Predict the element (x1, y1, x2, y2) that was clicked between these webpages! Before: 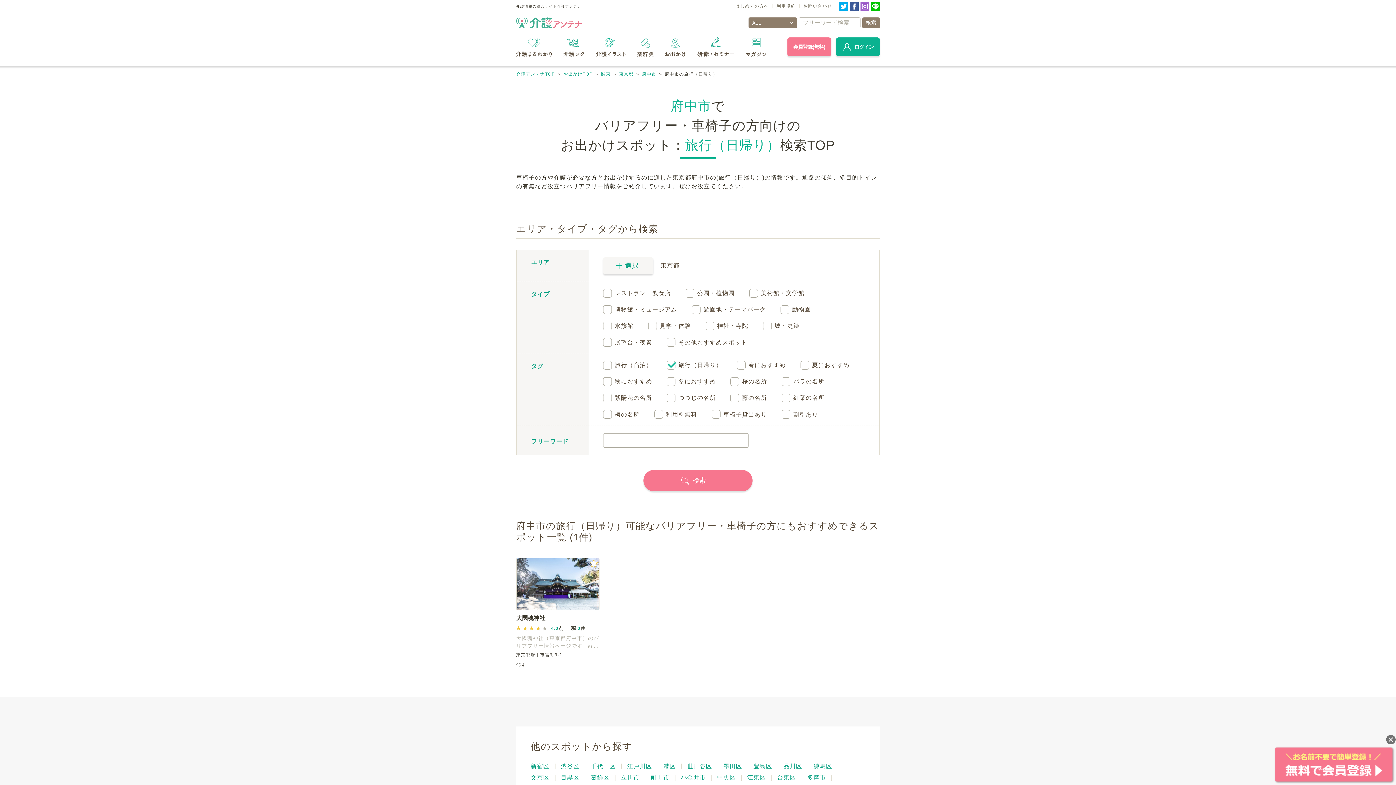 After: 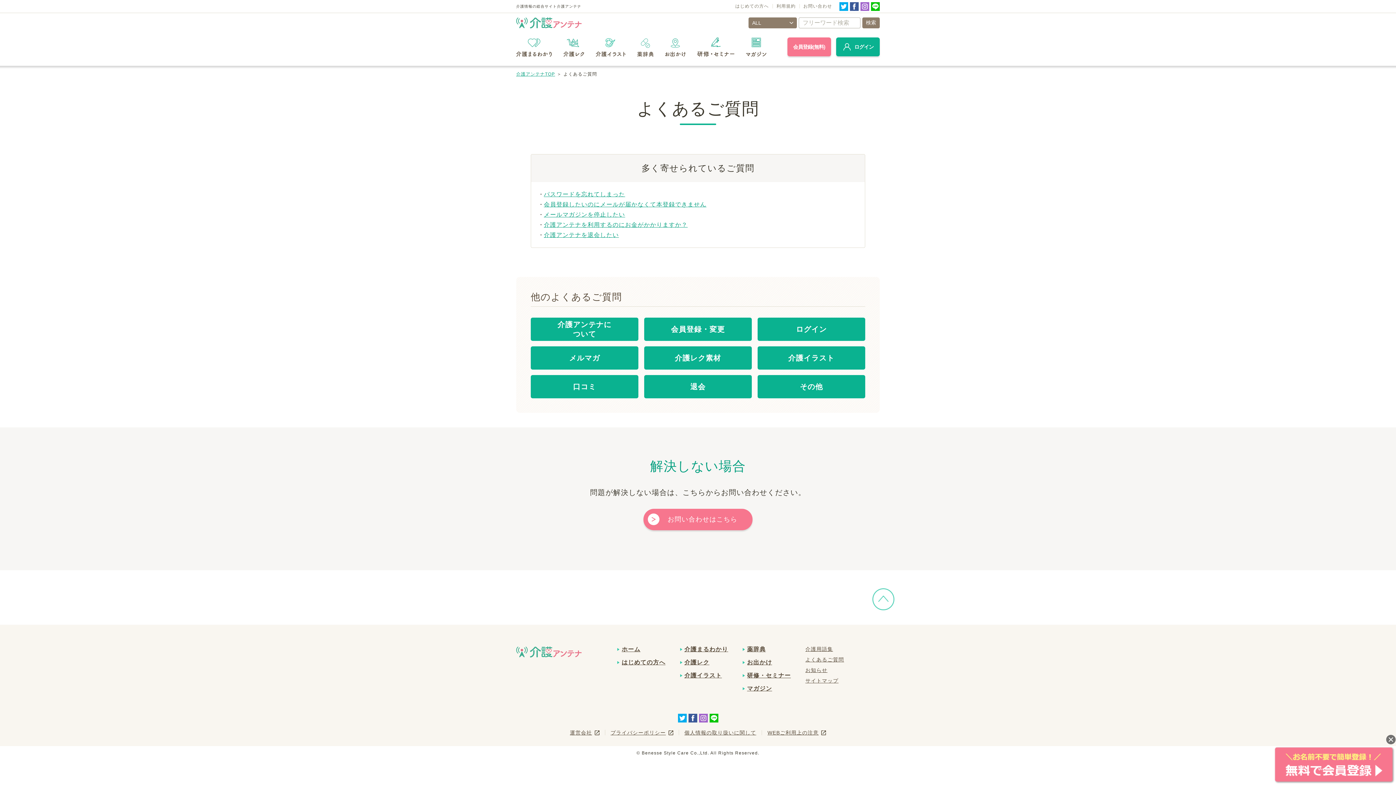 Action: label: お問い合わせ bbox: (803, 3, 832, 8)